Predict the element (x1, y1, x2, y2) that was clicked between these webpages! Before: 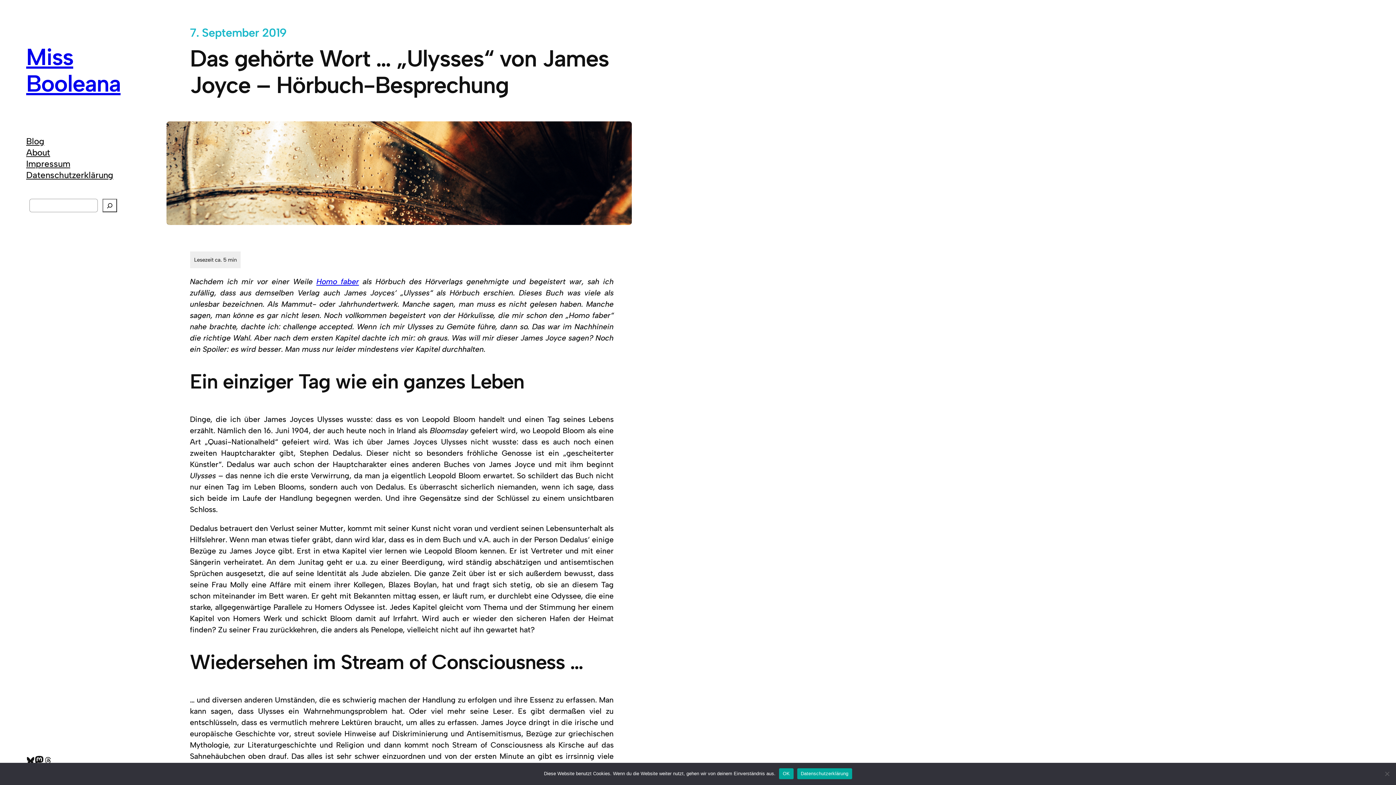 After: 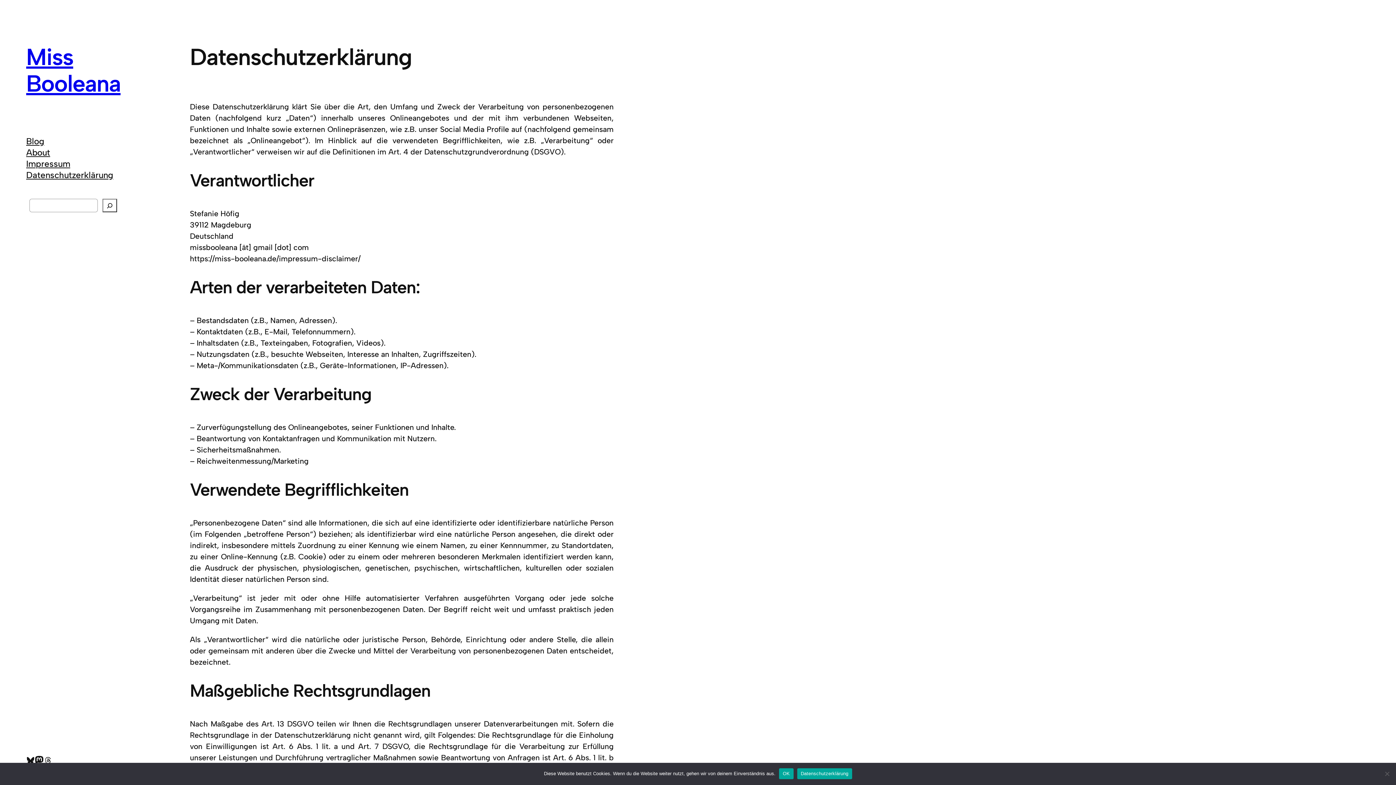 Action: bbox: (26, 169, 113, 180) label: Datenschutzerklärung